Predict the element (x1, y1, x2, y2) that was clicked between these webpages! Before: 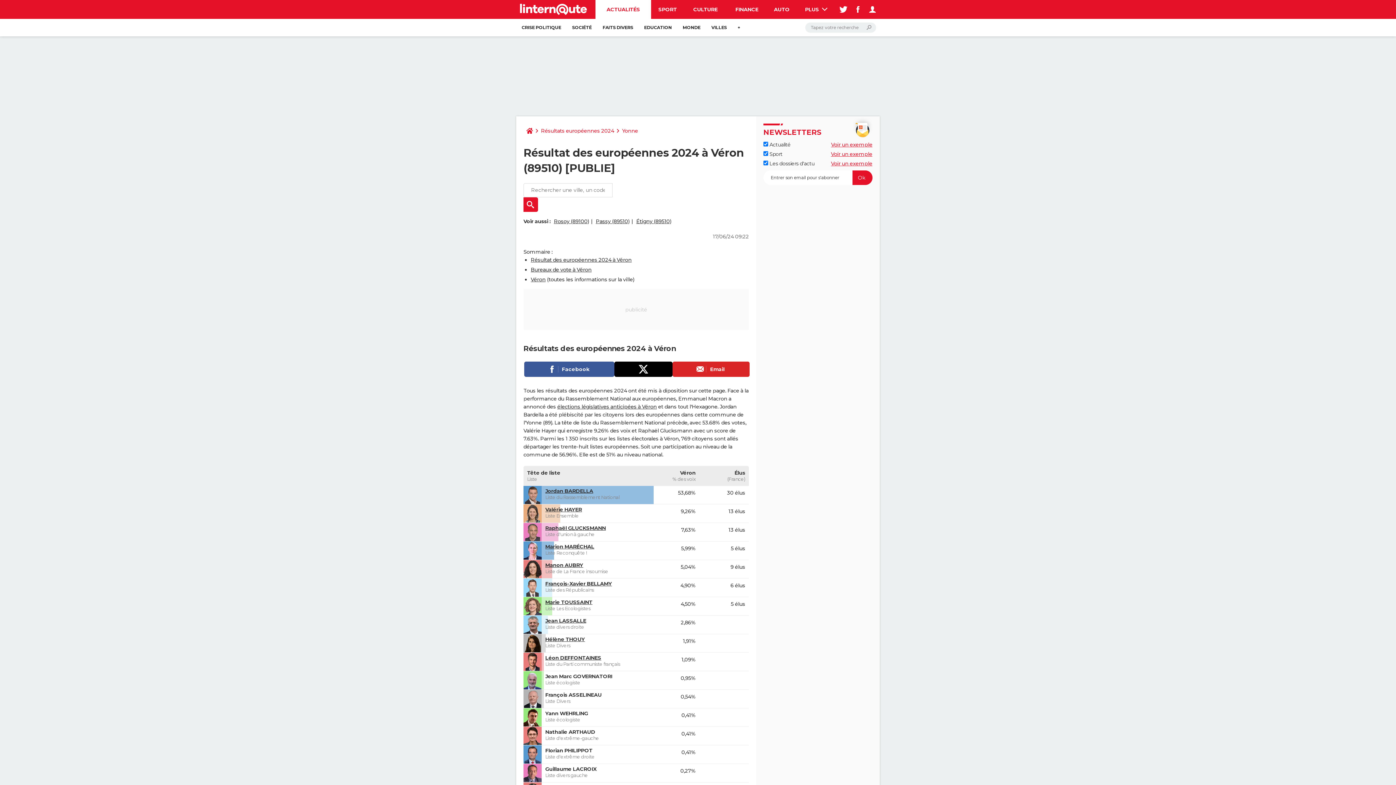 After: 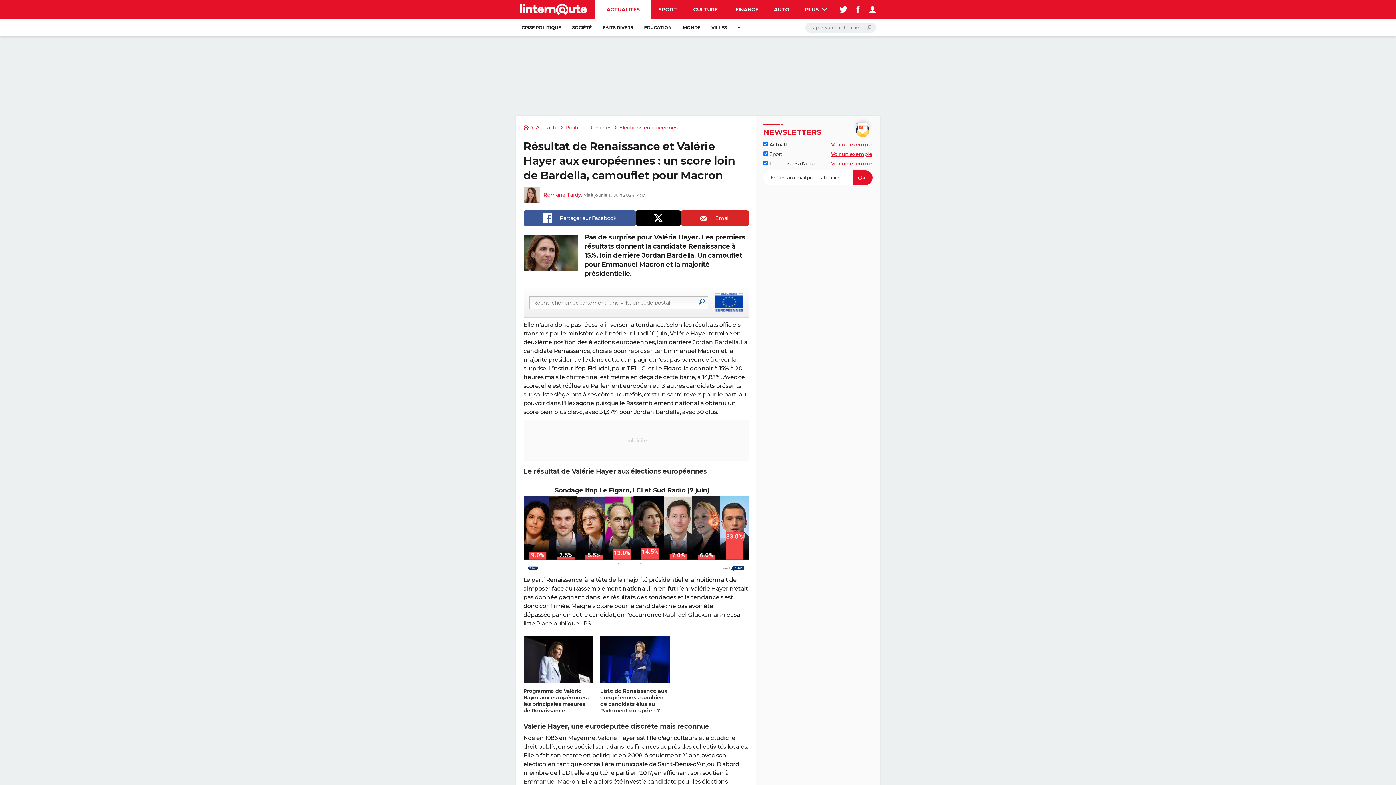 Action: bbox: (545, 506, 582, 512) label: Valérie HAYER